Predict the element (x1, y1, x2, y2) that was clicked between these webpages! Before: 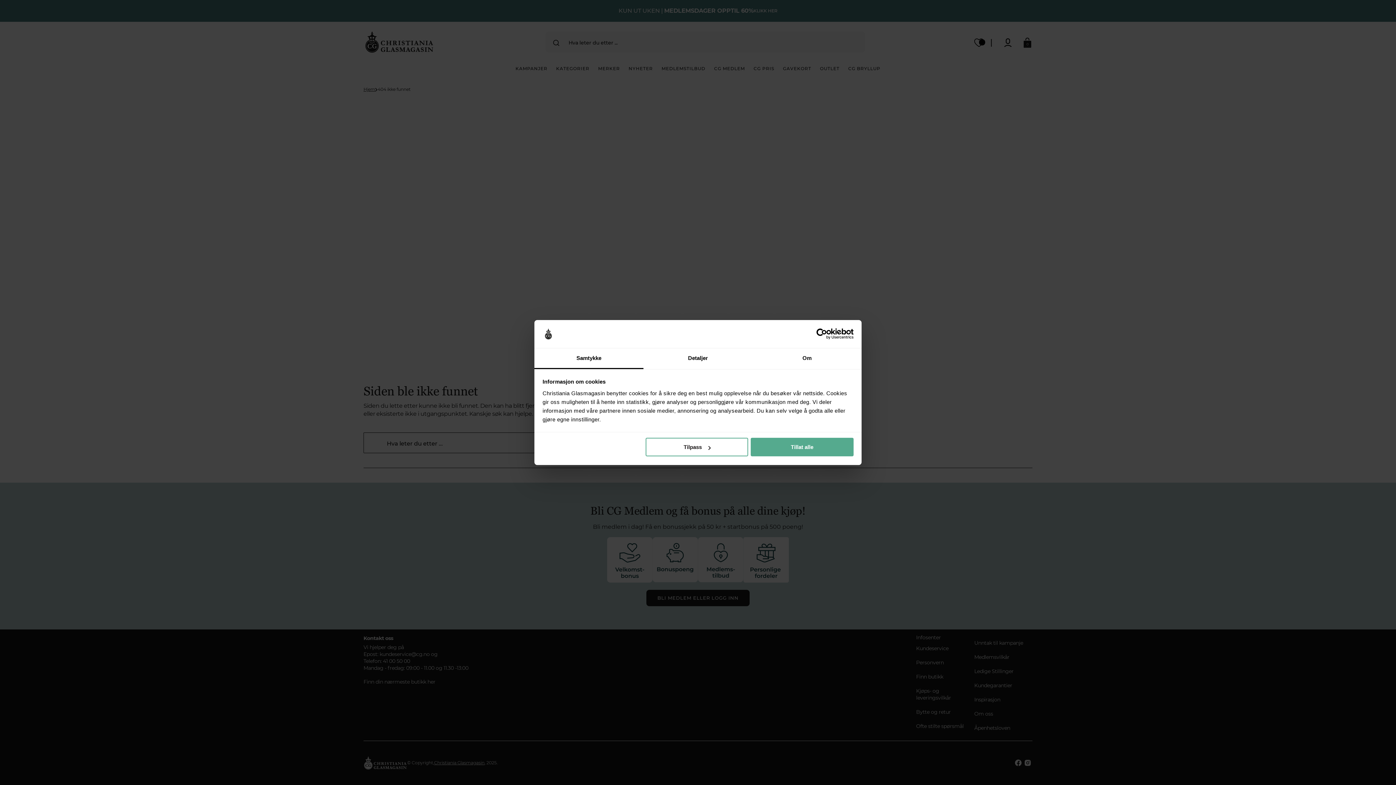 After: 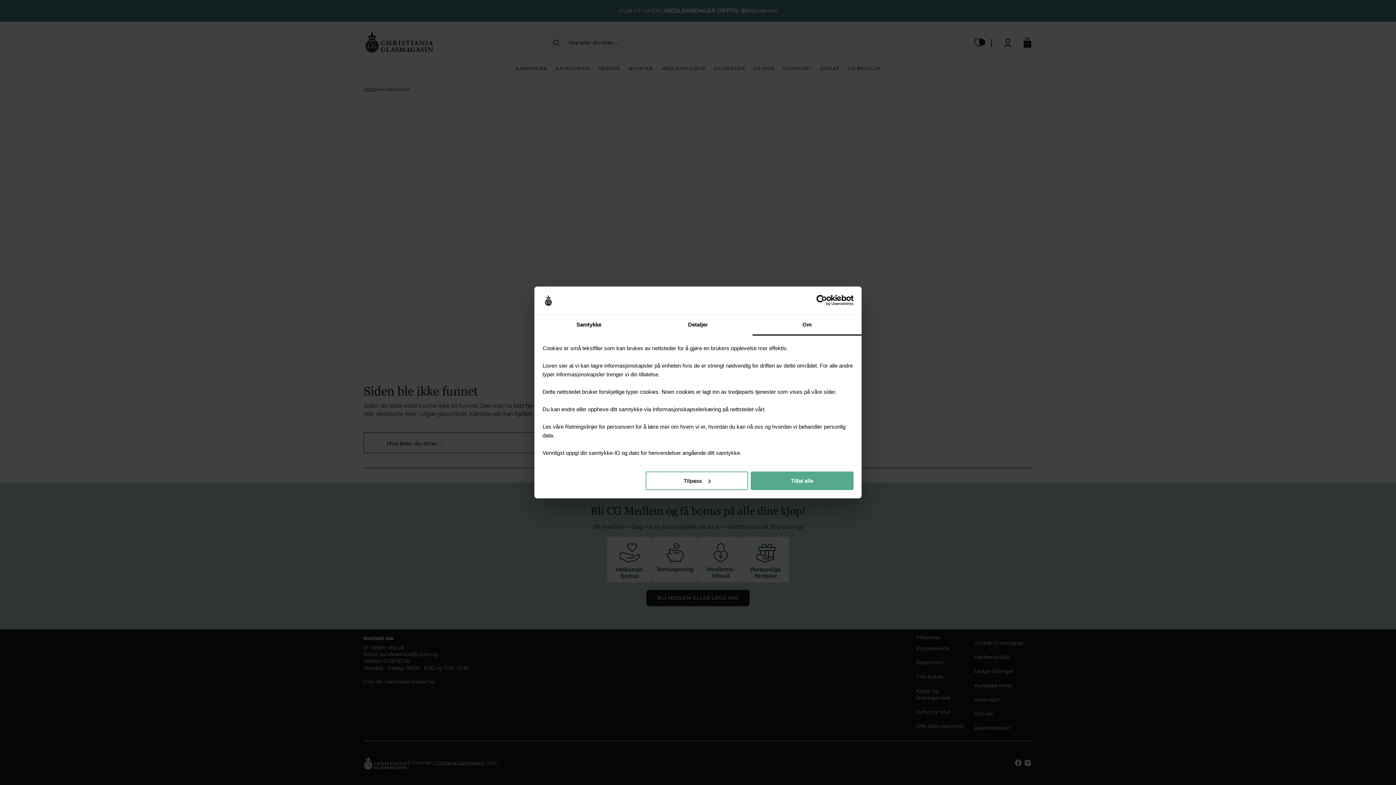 Action: bbox: (752, 348, 861, 369) label: Om